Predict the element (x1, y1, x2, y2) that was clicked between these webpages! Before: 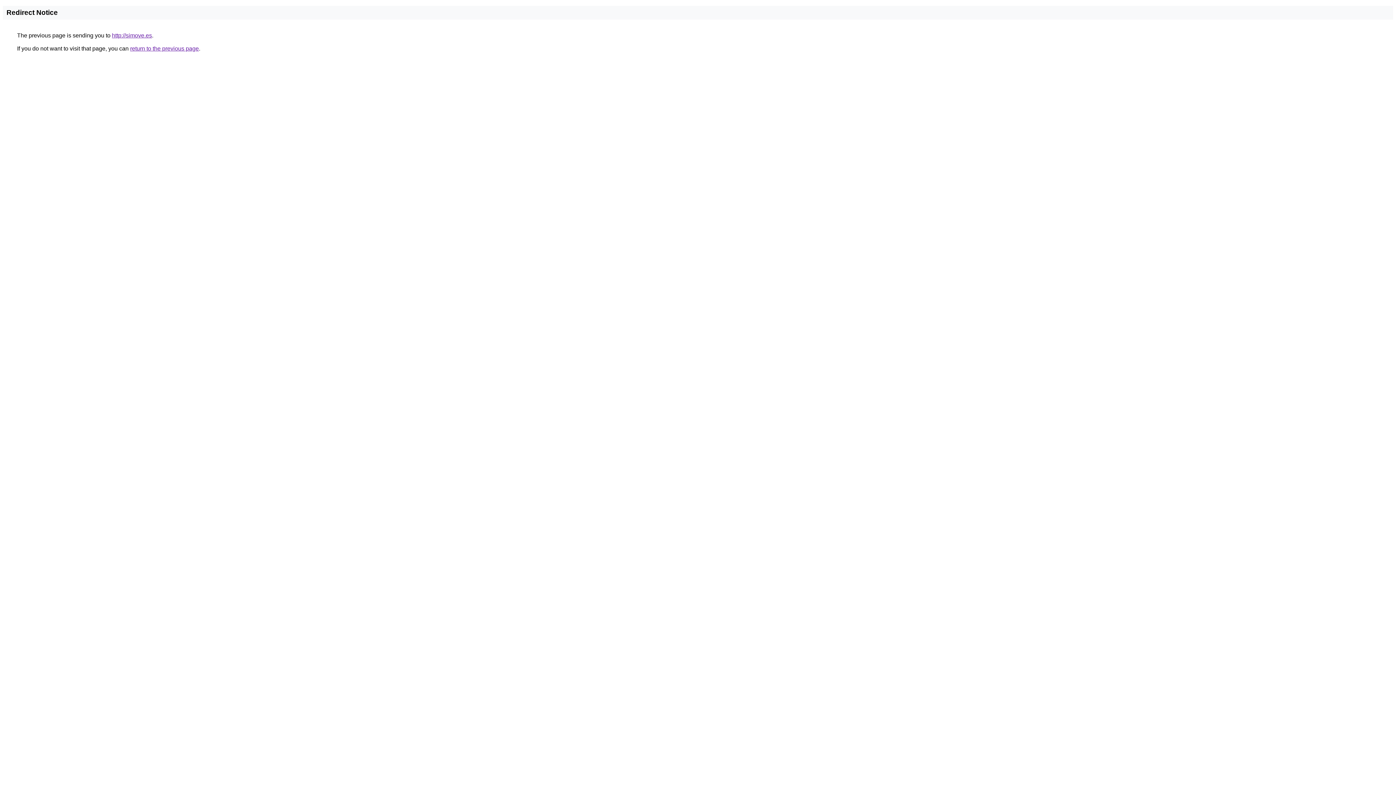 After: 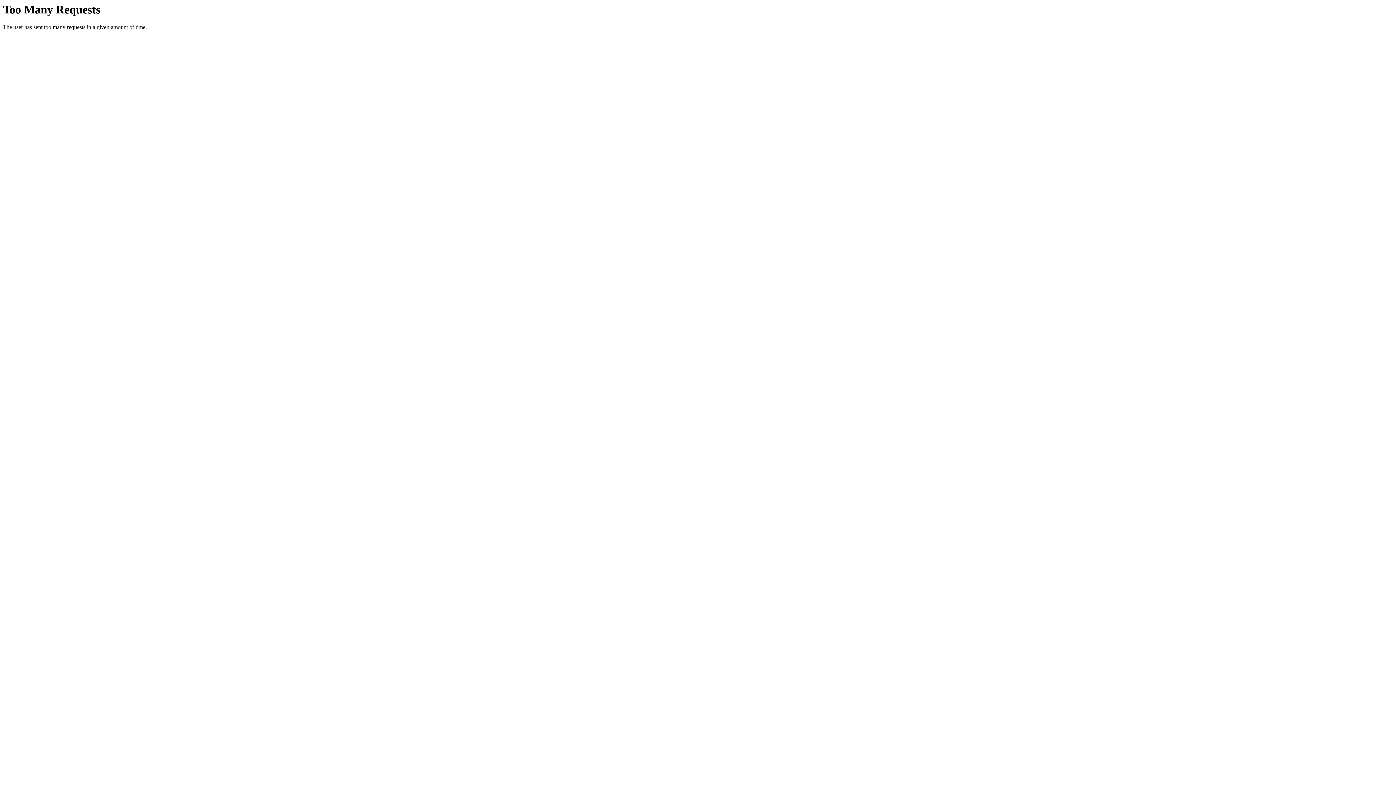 Action: bbox: (112, 32, 152, 38) label: http://simove.es